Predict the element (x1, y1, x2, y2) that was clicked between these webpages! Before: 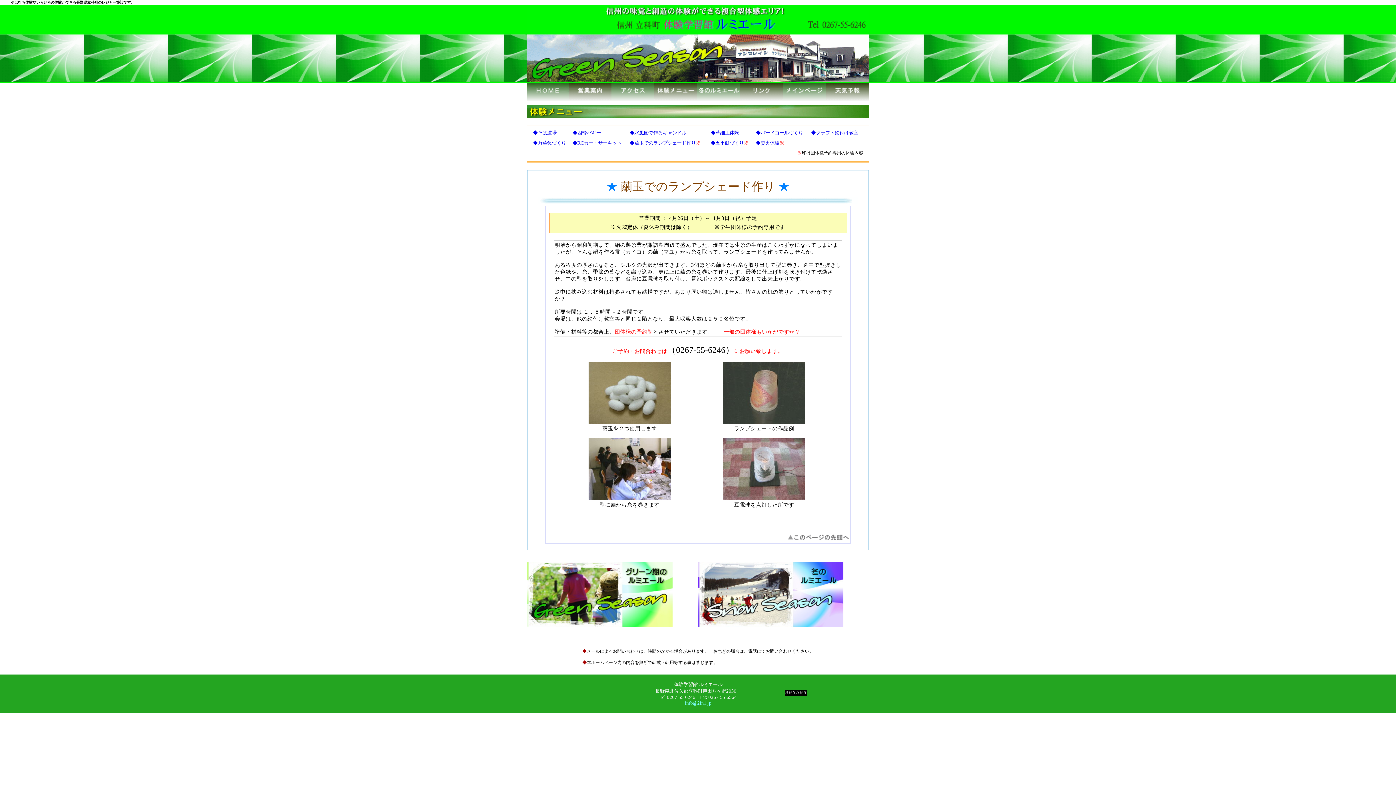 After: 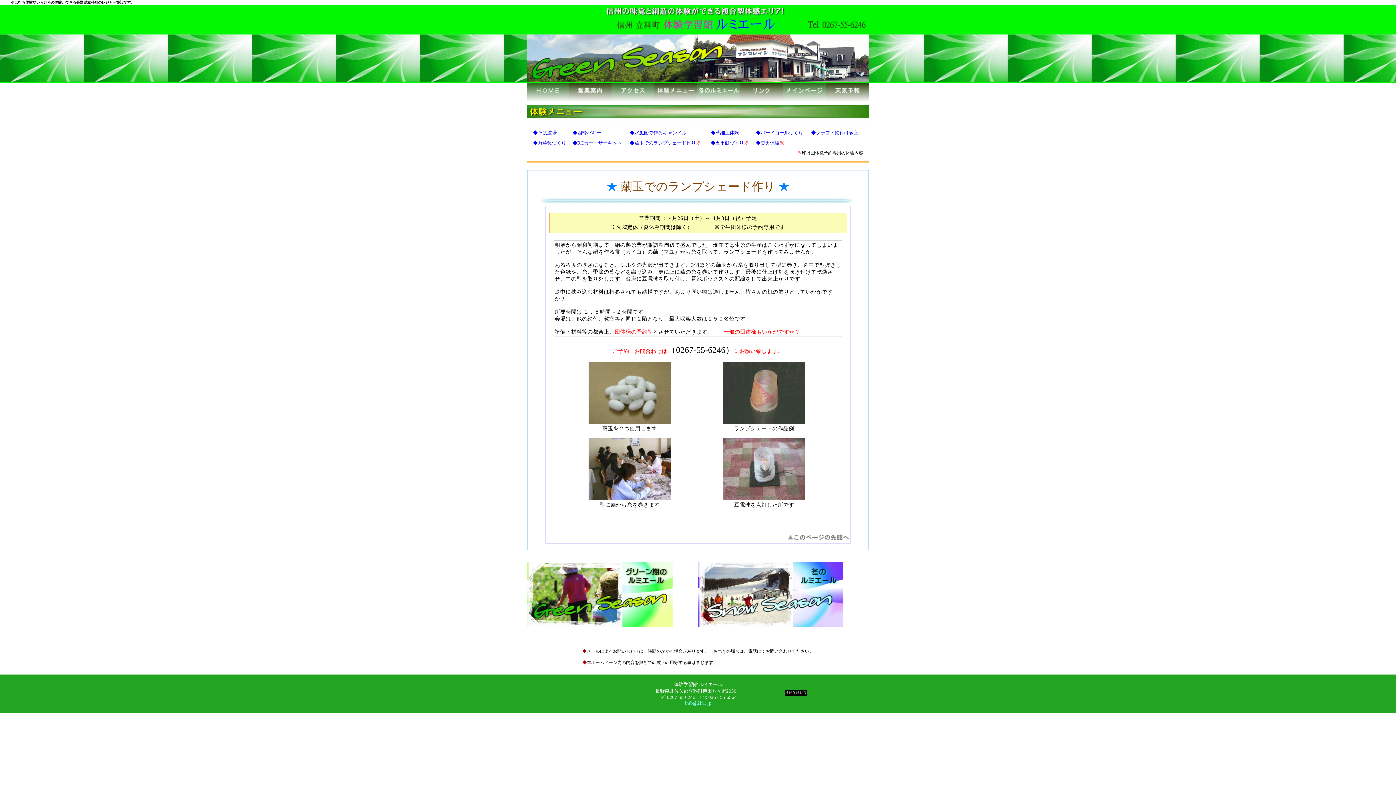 Action: bbox: (629, 140, 696, 145) label: ◆繭玉でのランプシェード作り